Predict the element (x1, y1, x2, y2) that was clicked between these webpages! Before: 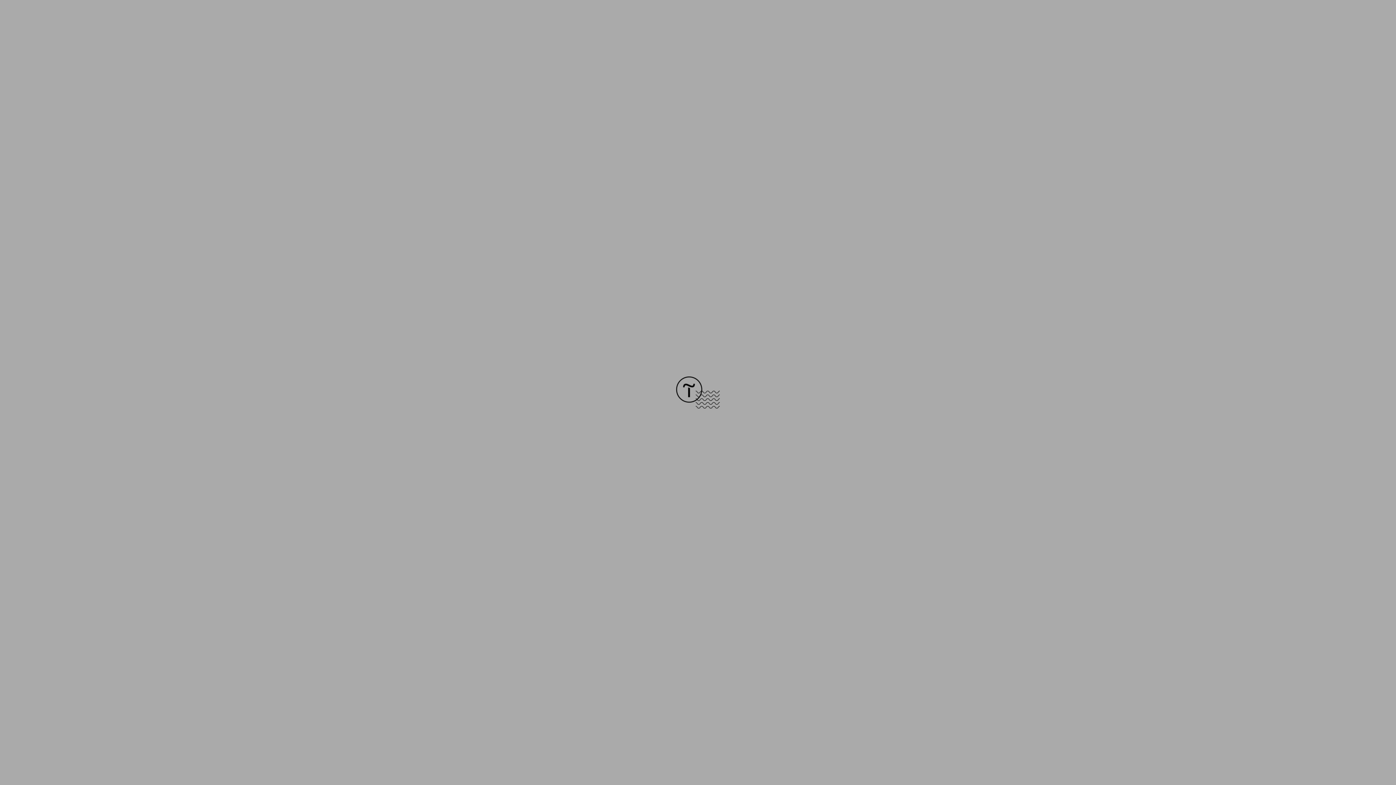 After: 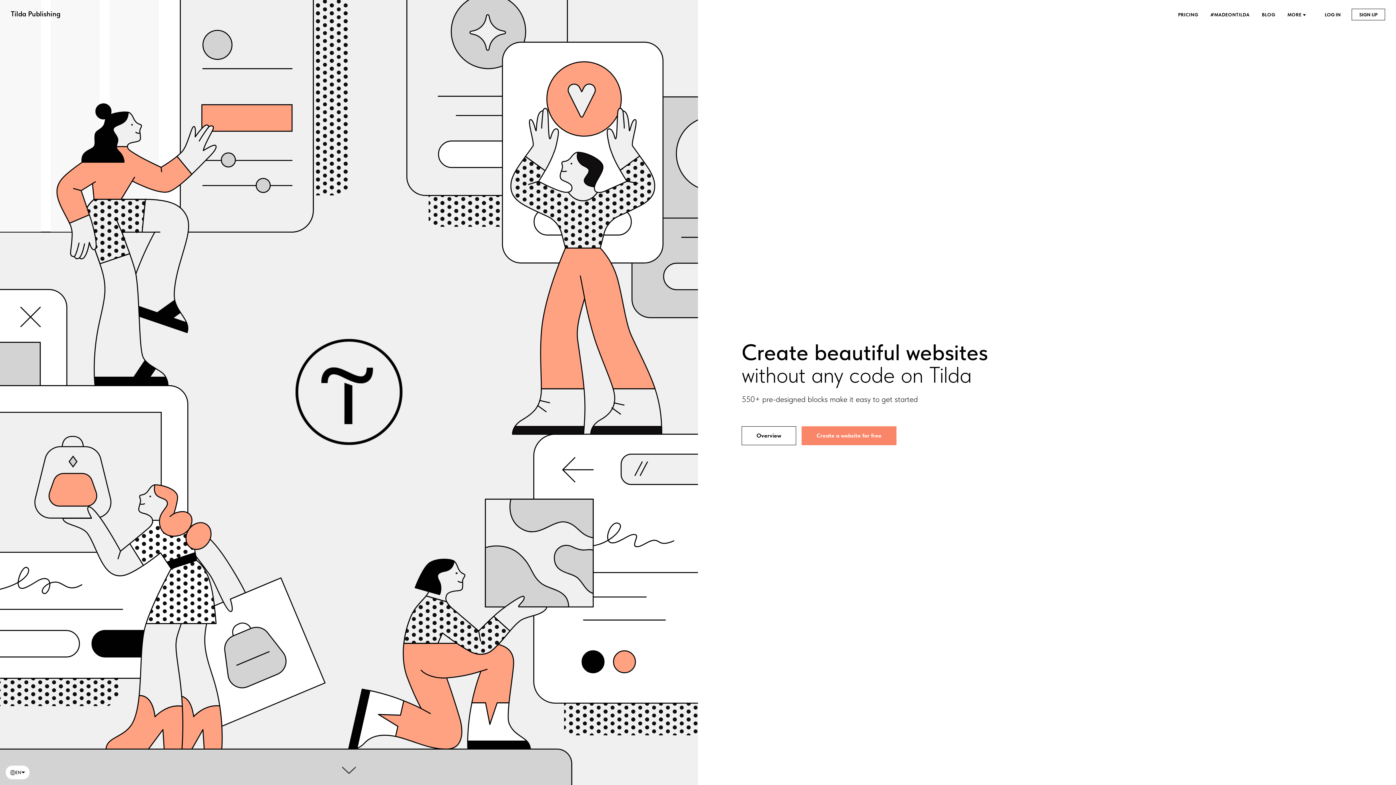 Action: bbox: (676, 403, 720, 409)